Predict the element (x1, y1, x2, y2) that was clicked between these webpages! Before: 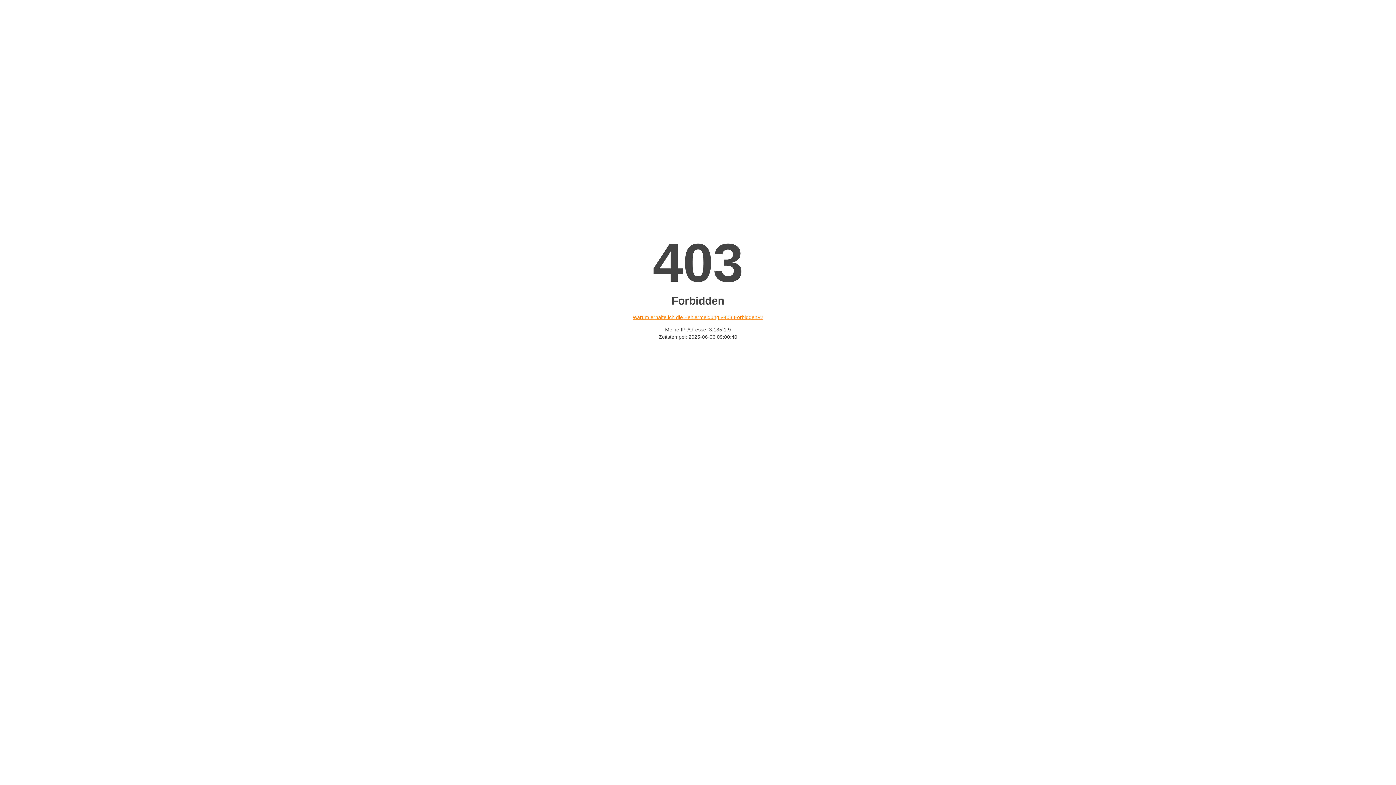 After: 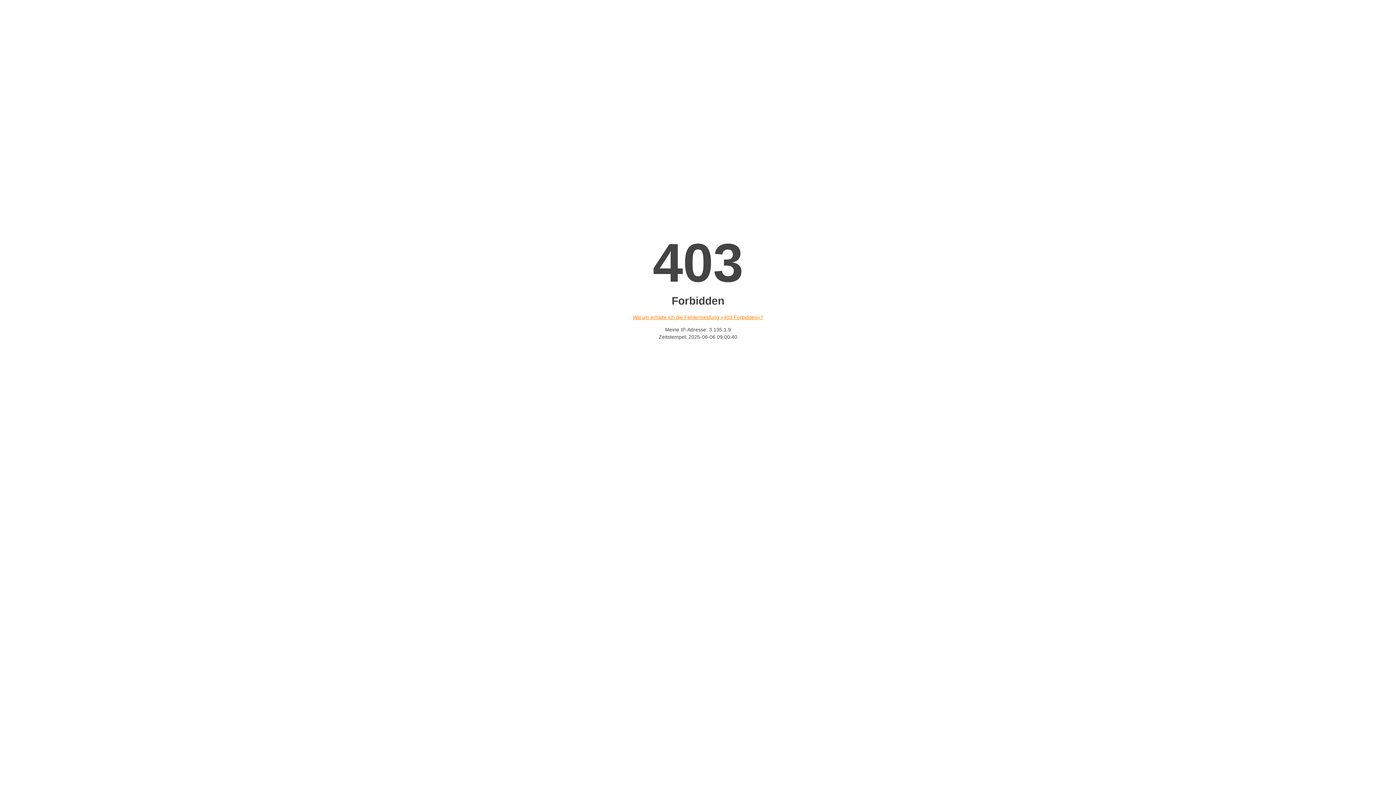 Action: bbox: (632, 314, 763, 320) label: Warum erhalte ich die Fehlermeldung «403 Forbidden»?